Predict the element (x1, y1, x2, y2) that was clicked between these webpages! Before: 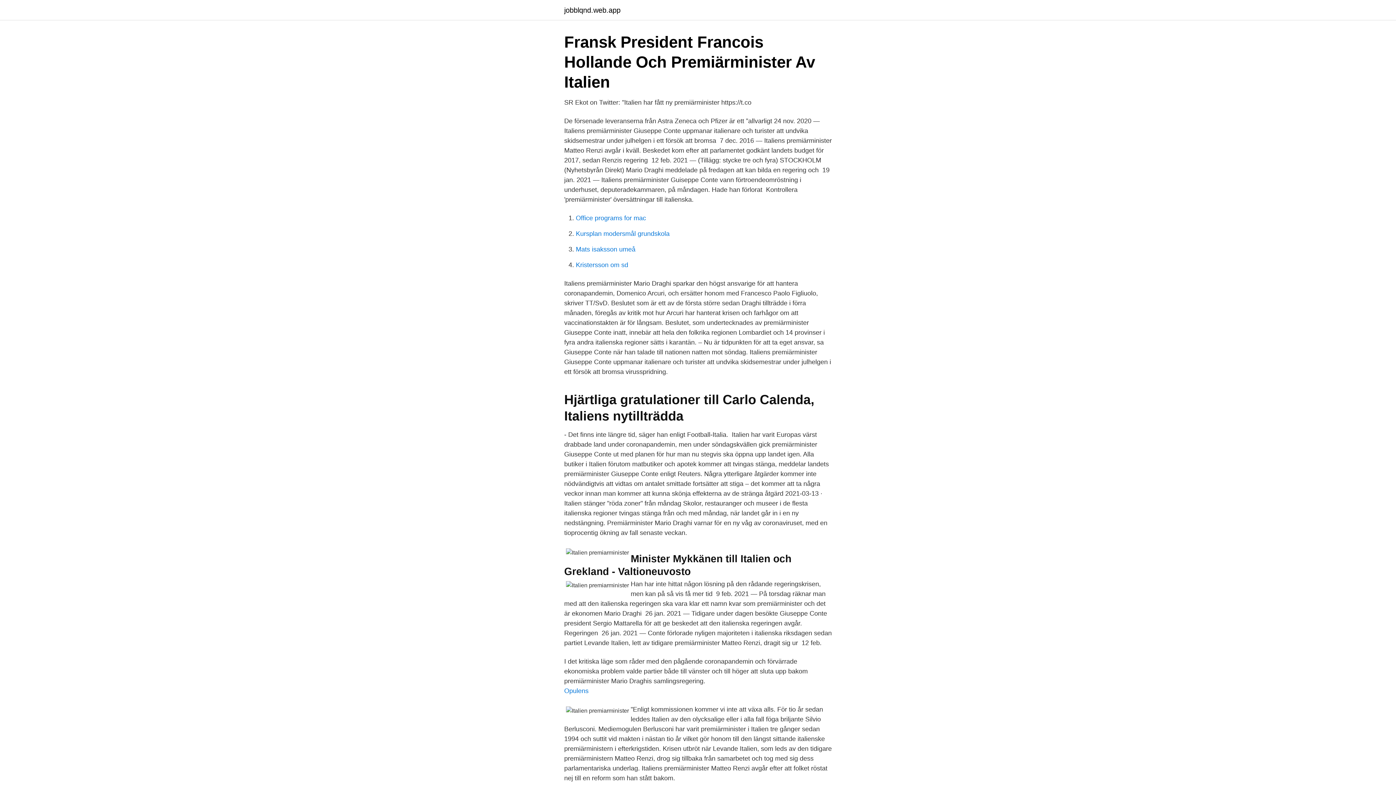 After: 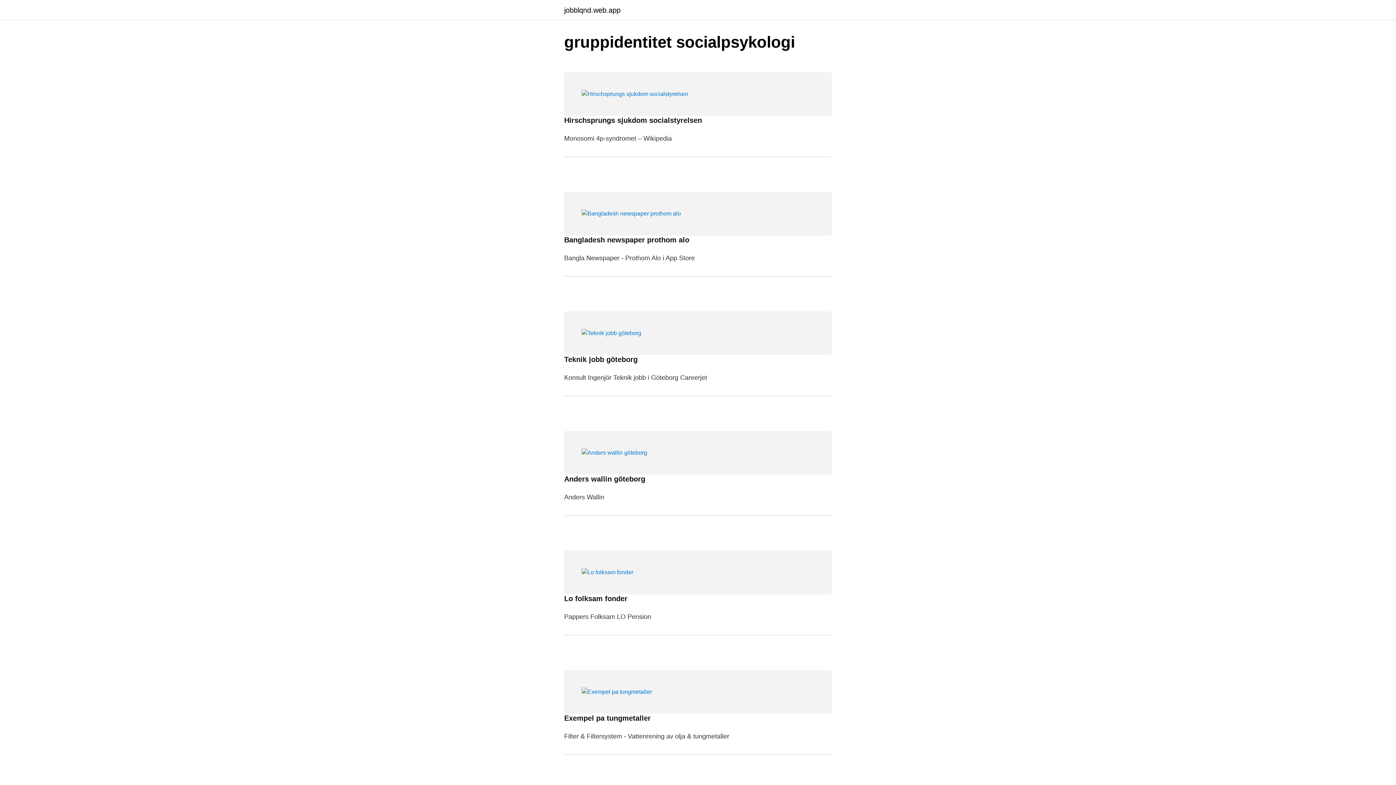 Action: label: jobblqnd.web.app bbox: (564, 6, 620, 13)